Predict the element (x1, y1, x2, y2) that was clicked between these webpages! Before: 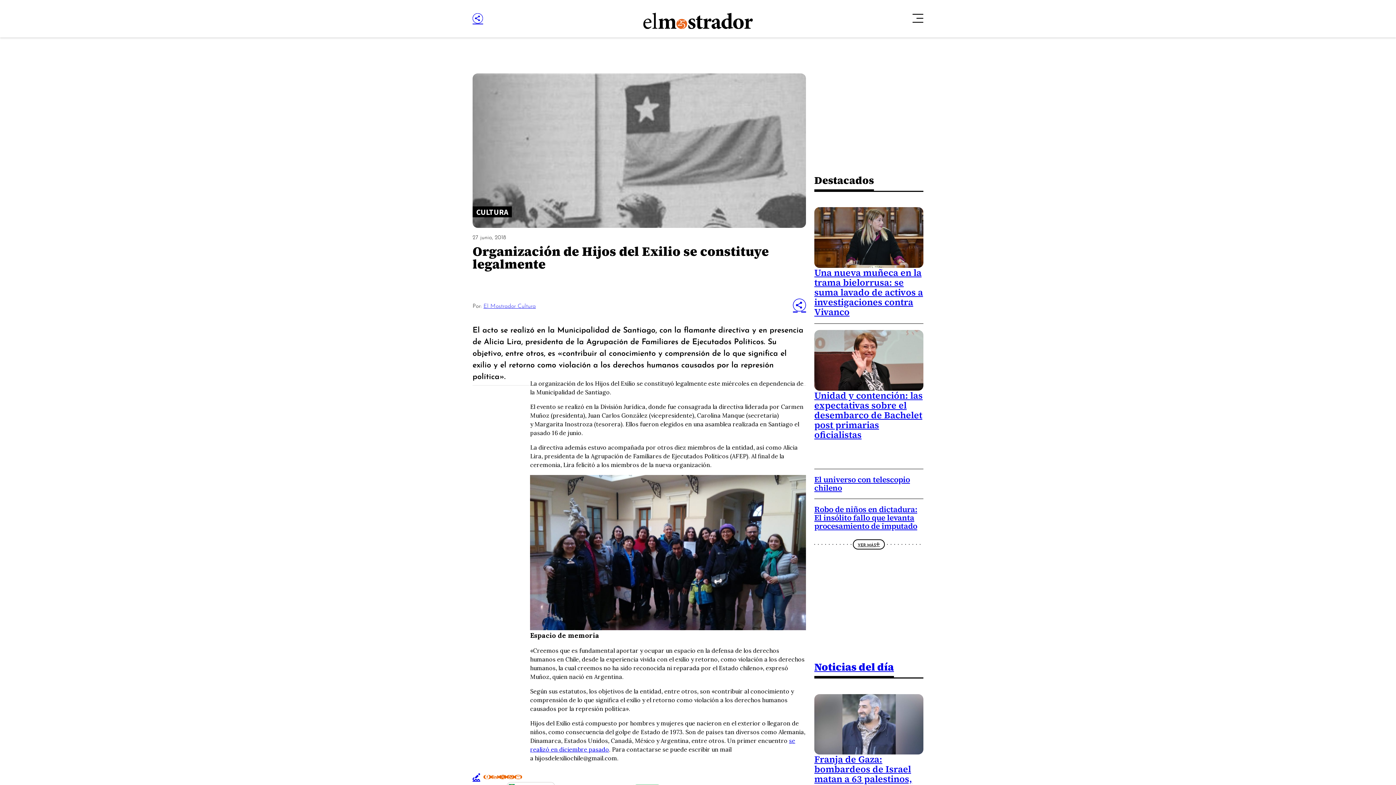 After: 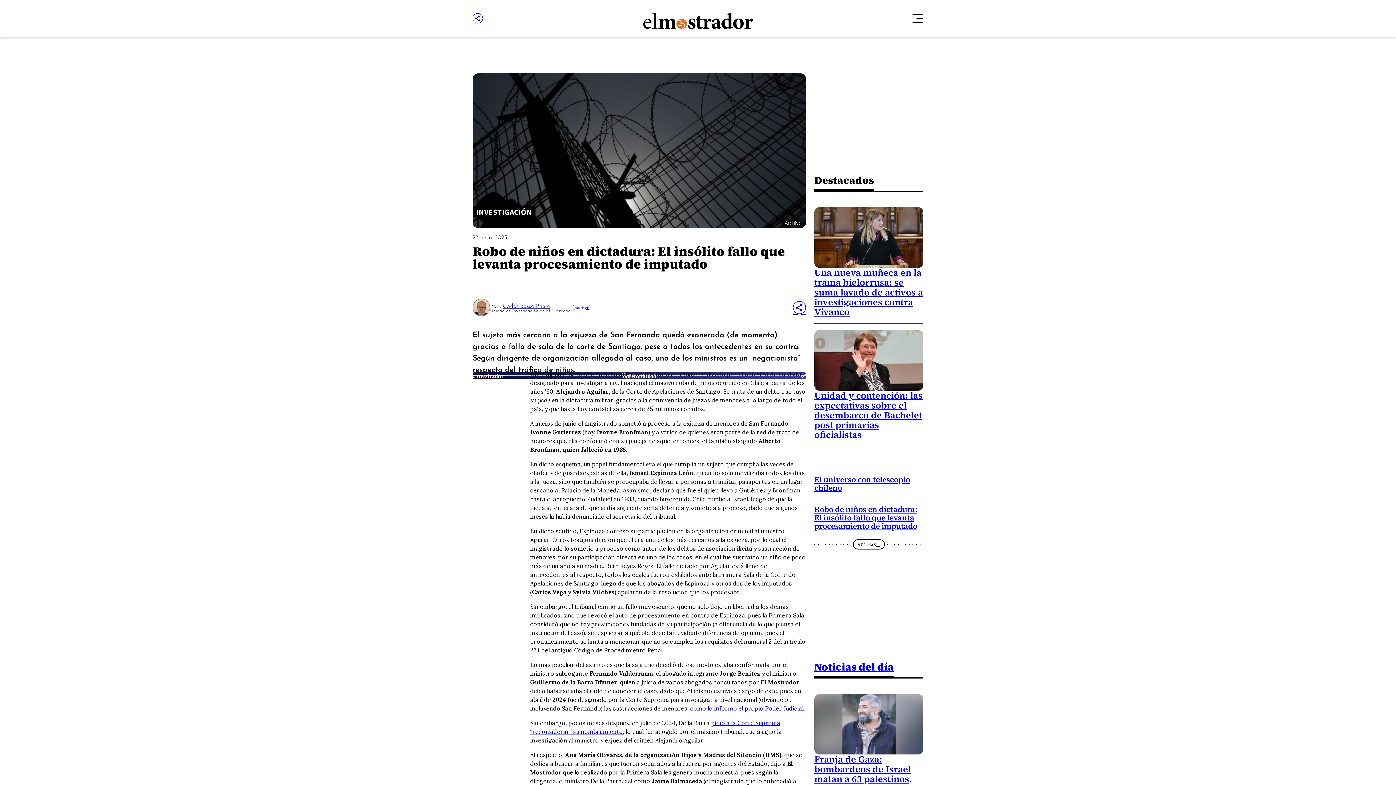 Action: bbox: (814, 504, 917, 531) label: Robo de niños en dictadura: El insólito fallo que levanta procesamiento de imputado